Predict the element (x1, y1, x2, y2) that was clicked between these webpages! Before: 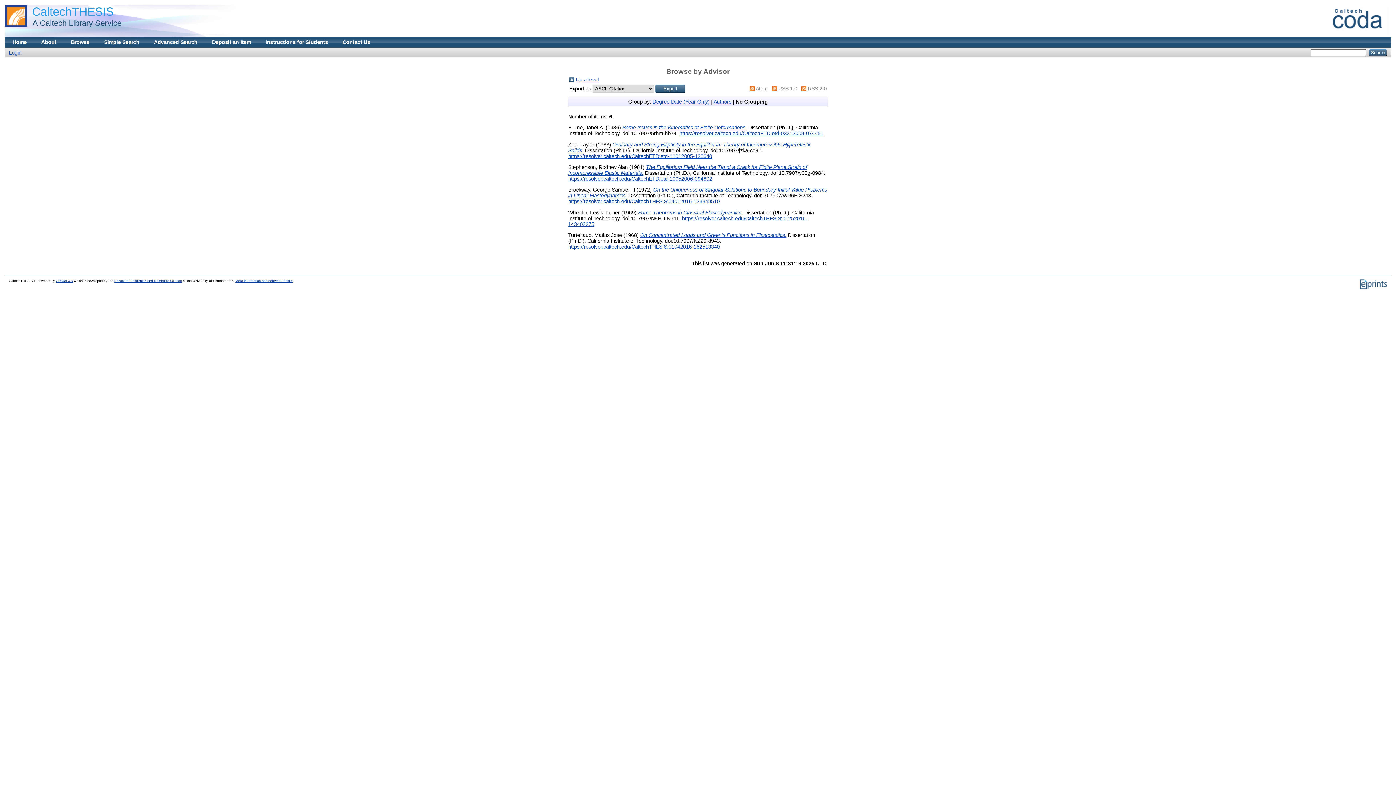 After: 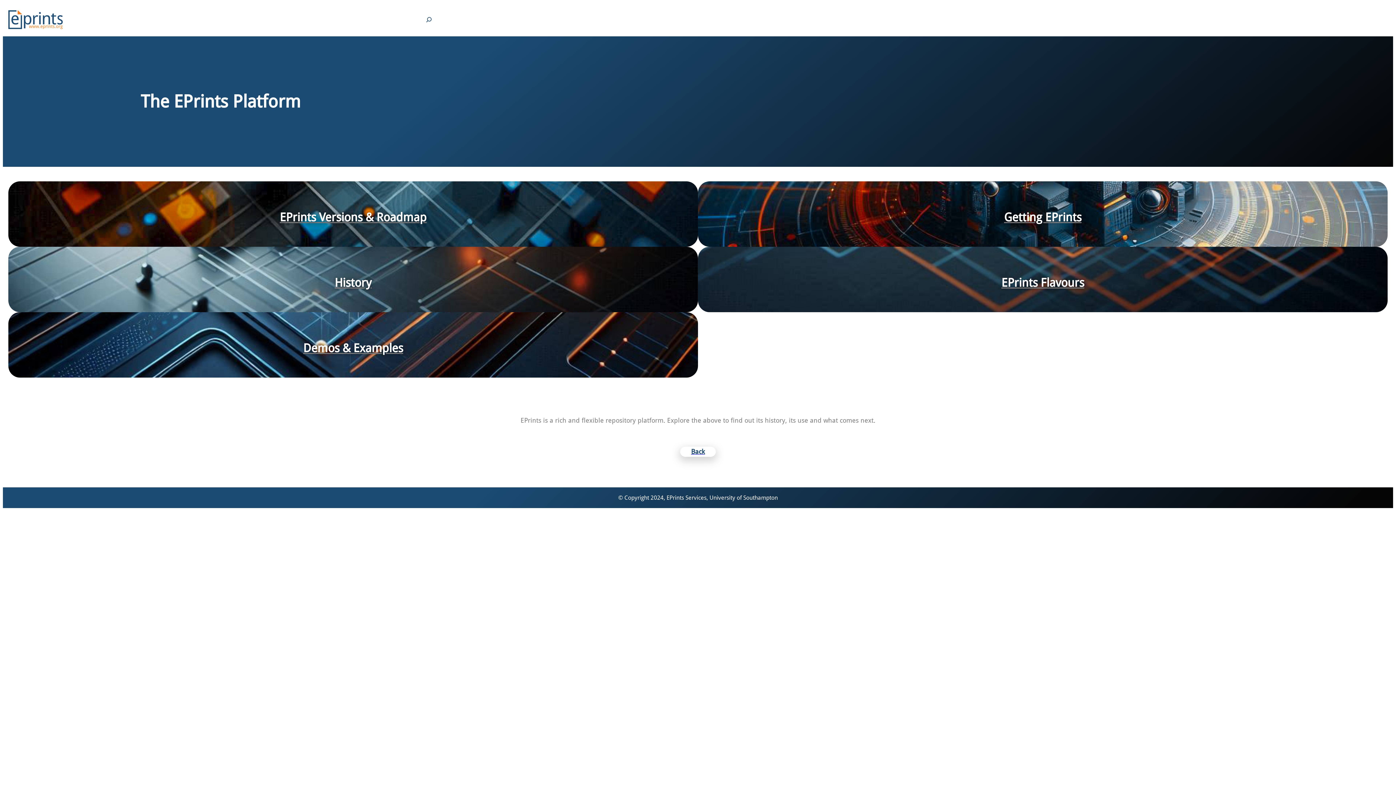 Action: bbox: (56, 279, 72, 282) label: EPrints 3.3